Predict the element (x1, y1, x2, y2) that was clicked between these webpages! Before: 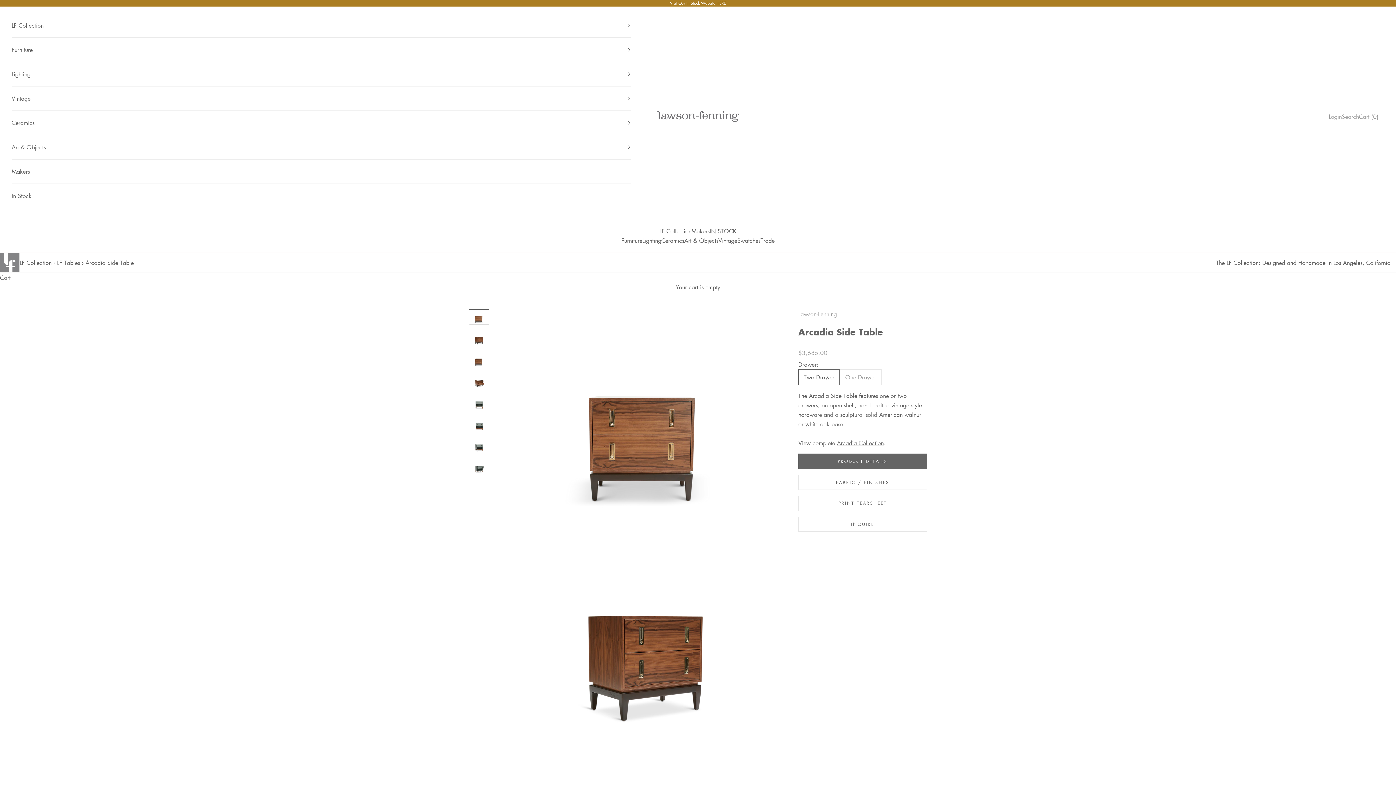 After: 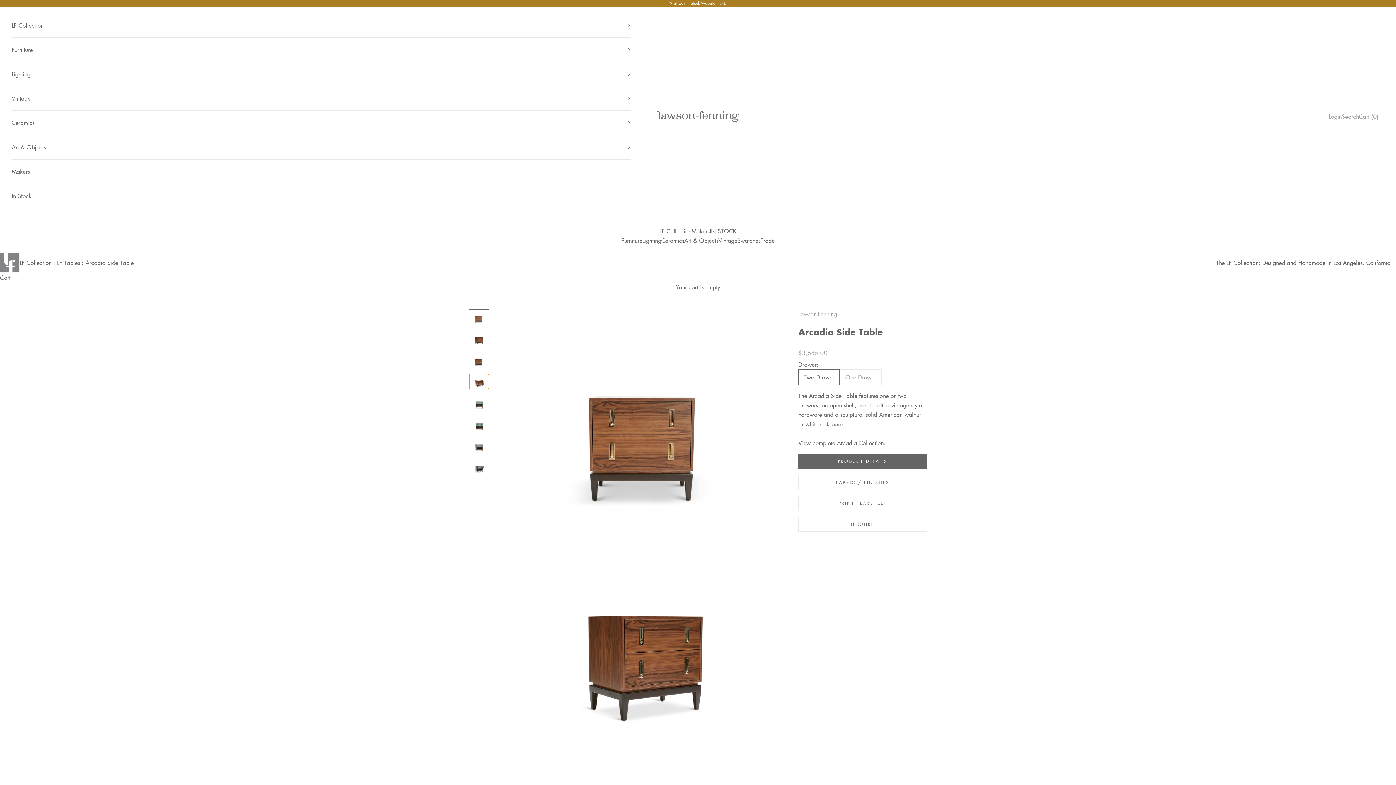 Action: bbox: (469, 373, 489, 389) label: Go to item 4